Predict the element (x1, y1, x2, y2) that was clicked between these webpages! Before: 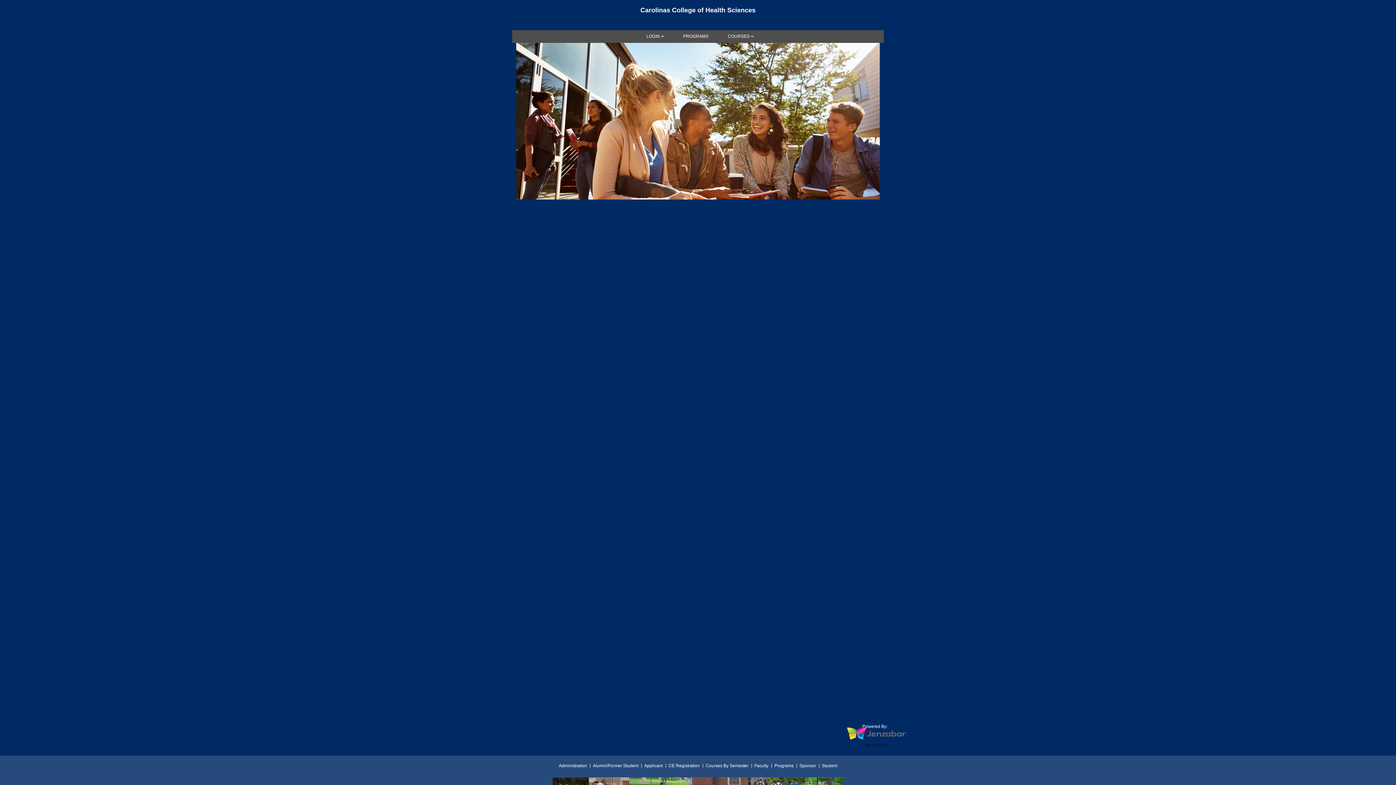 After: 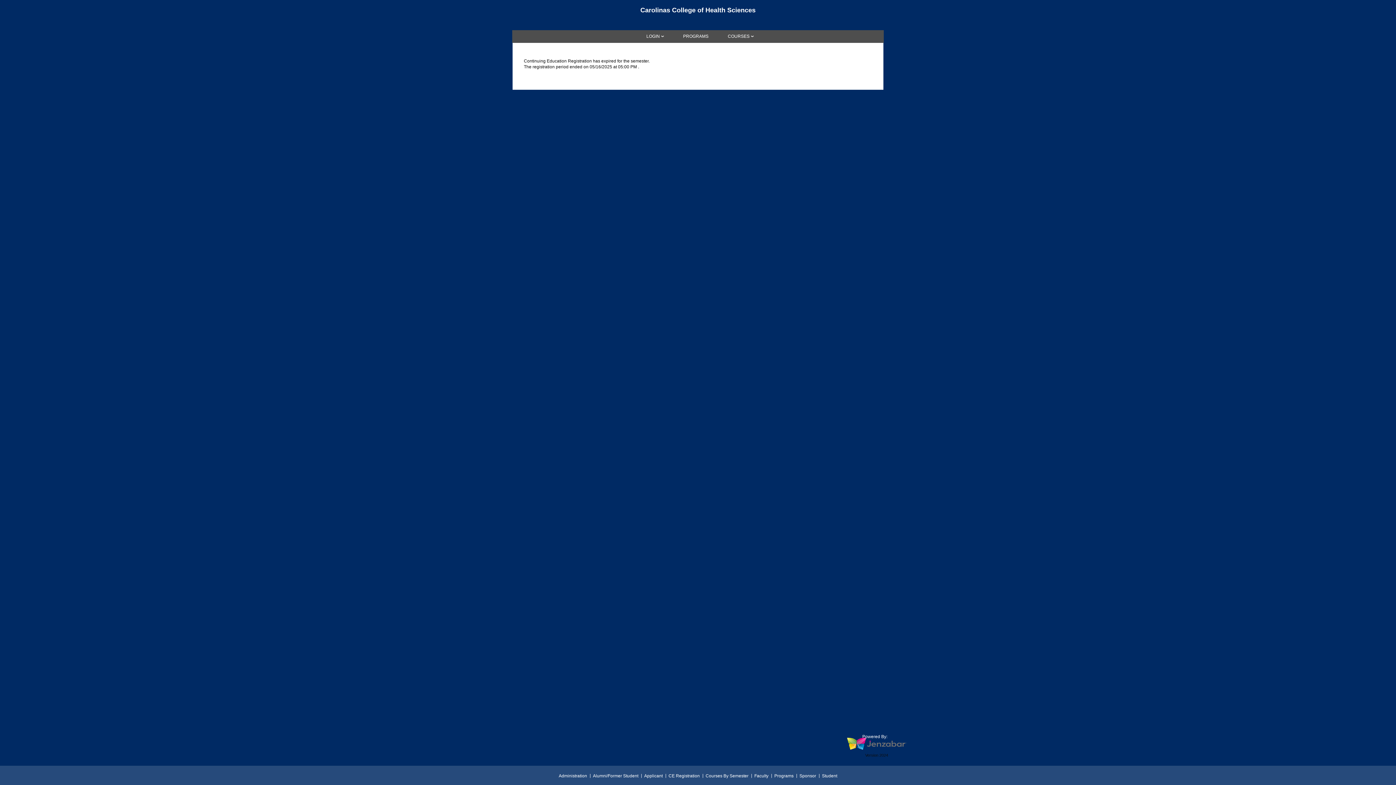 Action: bbox: (668, 763, 700, 769) label: CE Registration